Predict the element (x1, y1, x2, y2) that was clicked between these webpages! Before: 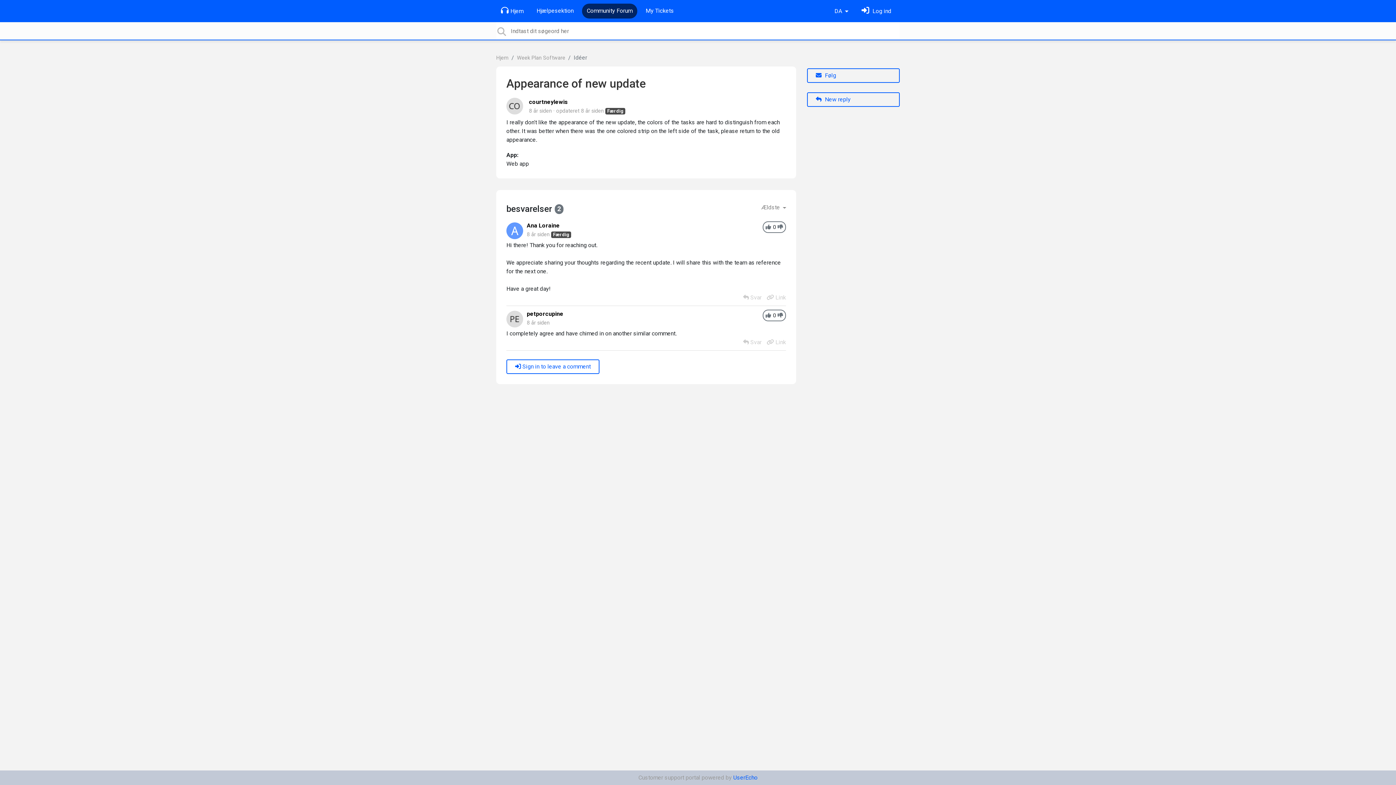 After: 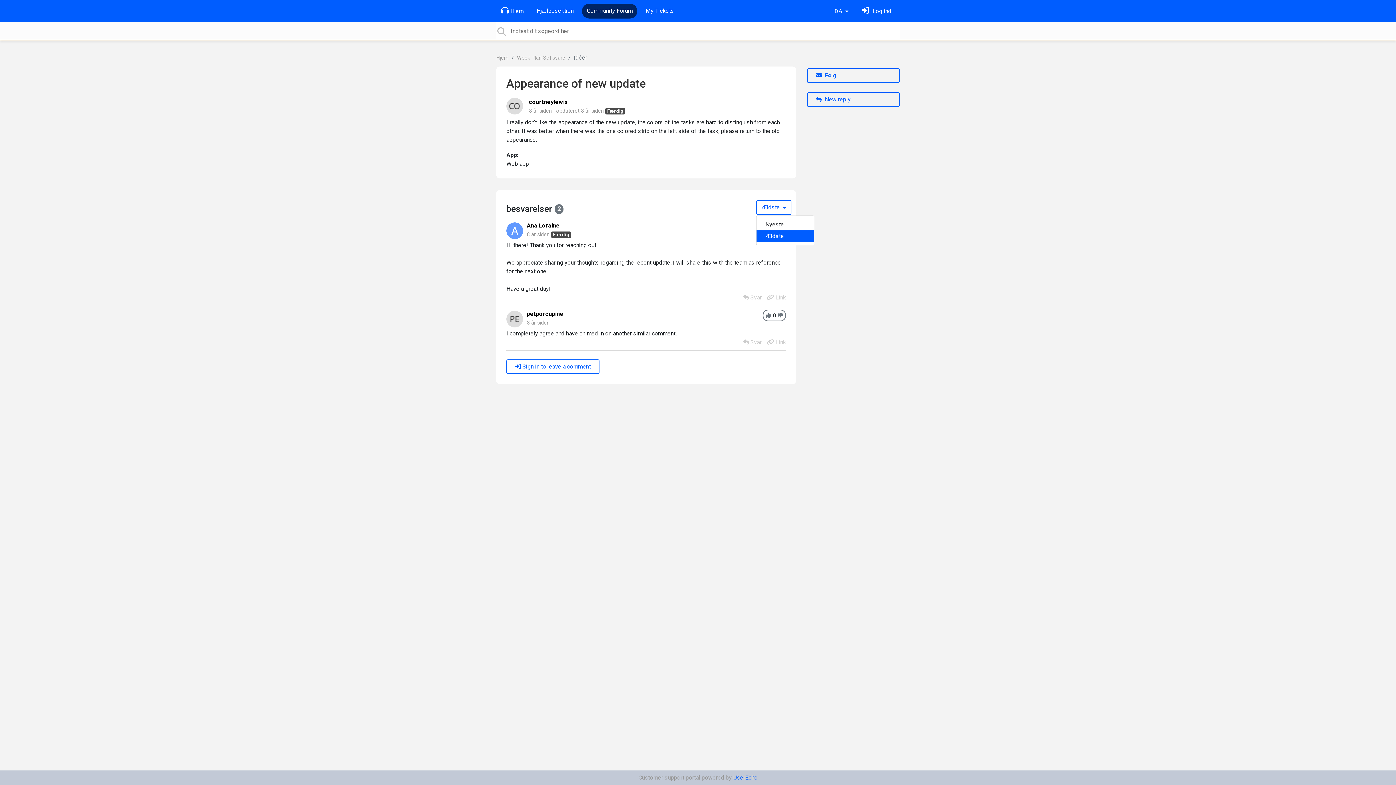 Action: bbox: (756, 200, 791, 214) label: Ældste 